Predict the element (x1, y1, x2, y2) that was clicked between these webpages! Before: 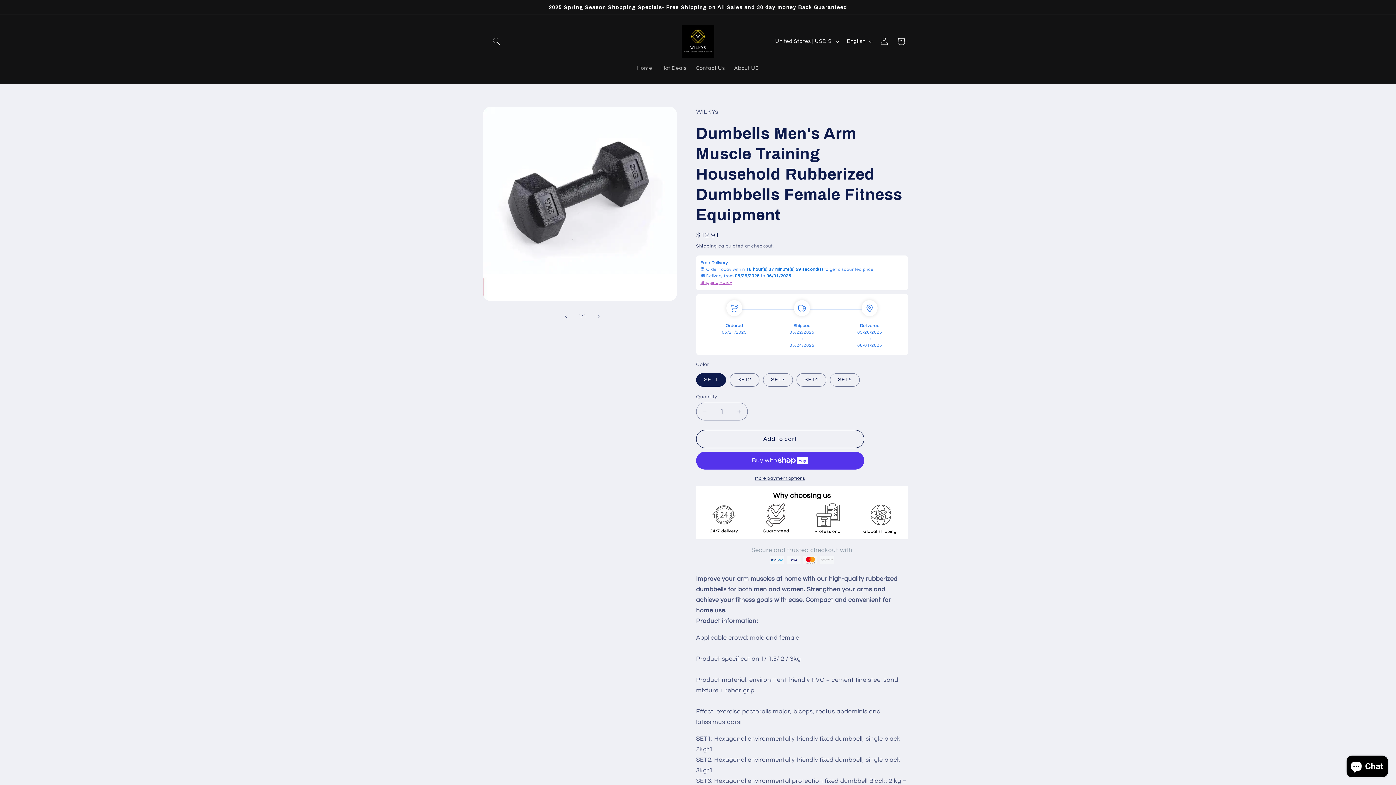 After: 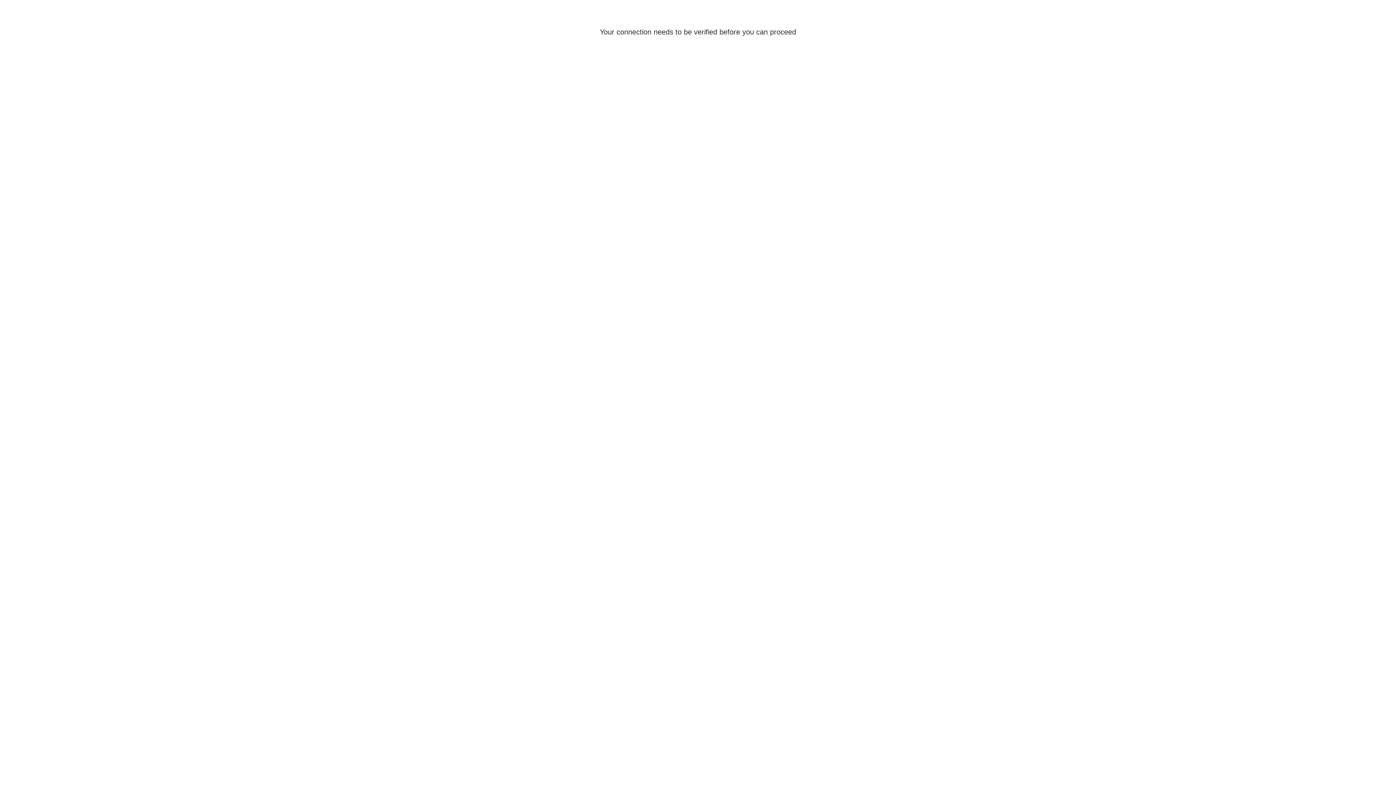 Action: bbox: (876, 32, 892, 49) label: Log in